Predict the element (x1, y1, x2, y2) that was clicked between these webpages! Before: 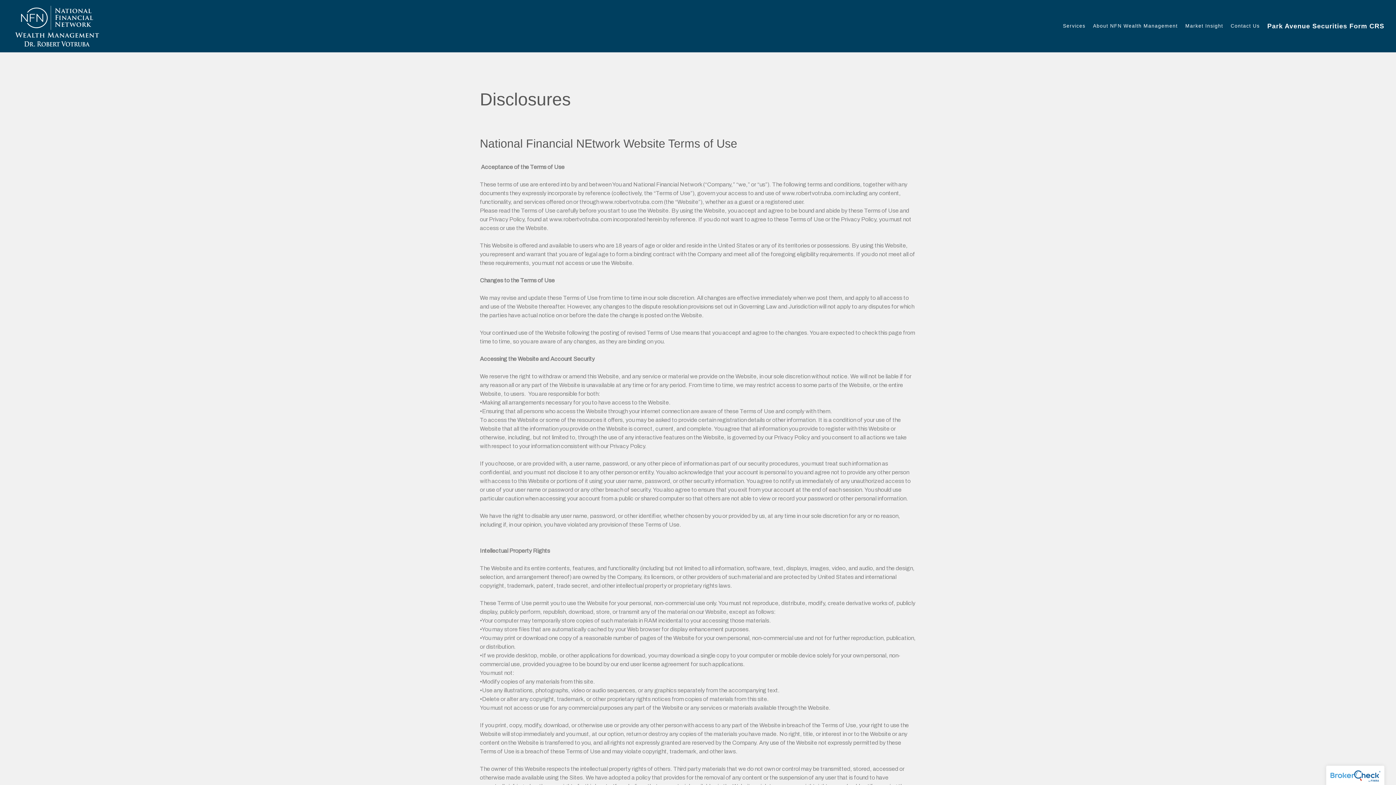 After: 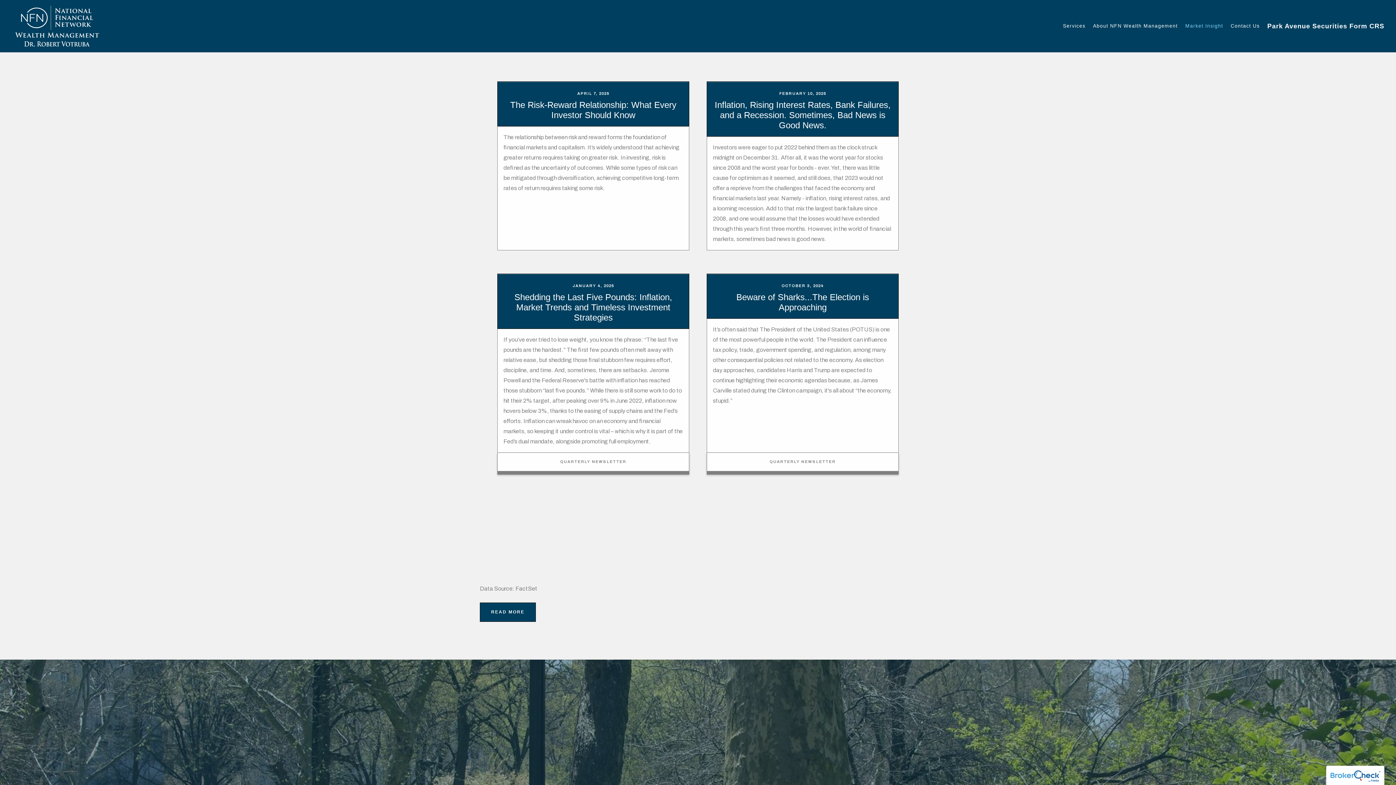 Action: bbox: (1185, 18, 1223, 33) label: Market Insight